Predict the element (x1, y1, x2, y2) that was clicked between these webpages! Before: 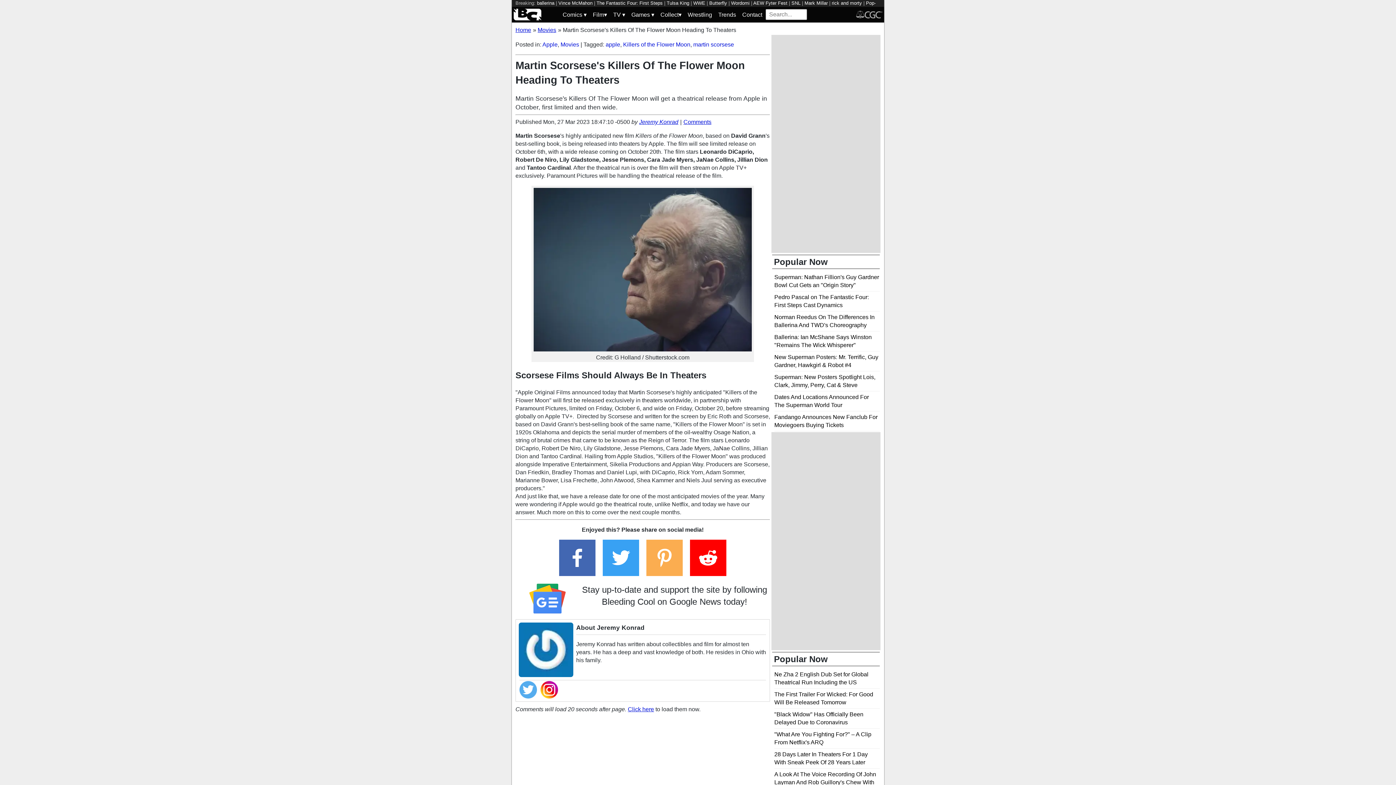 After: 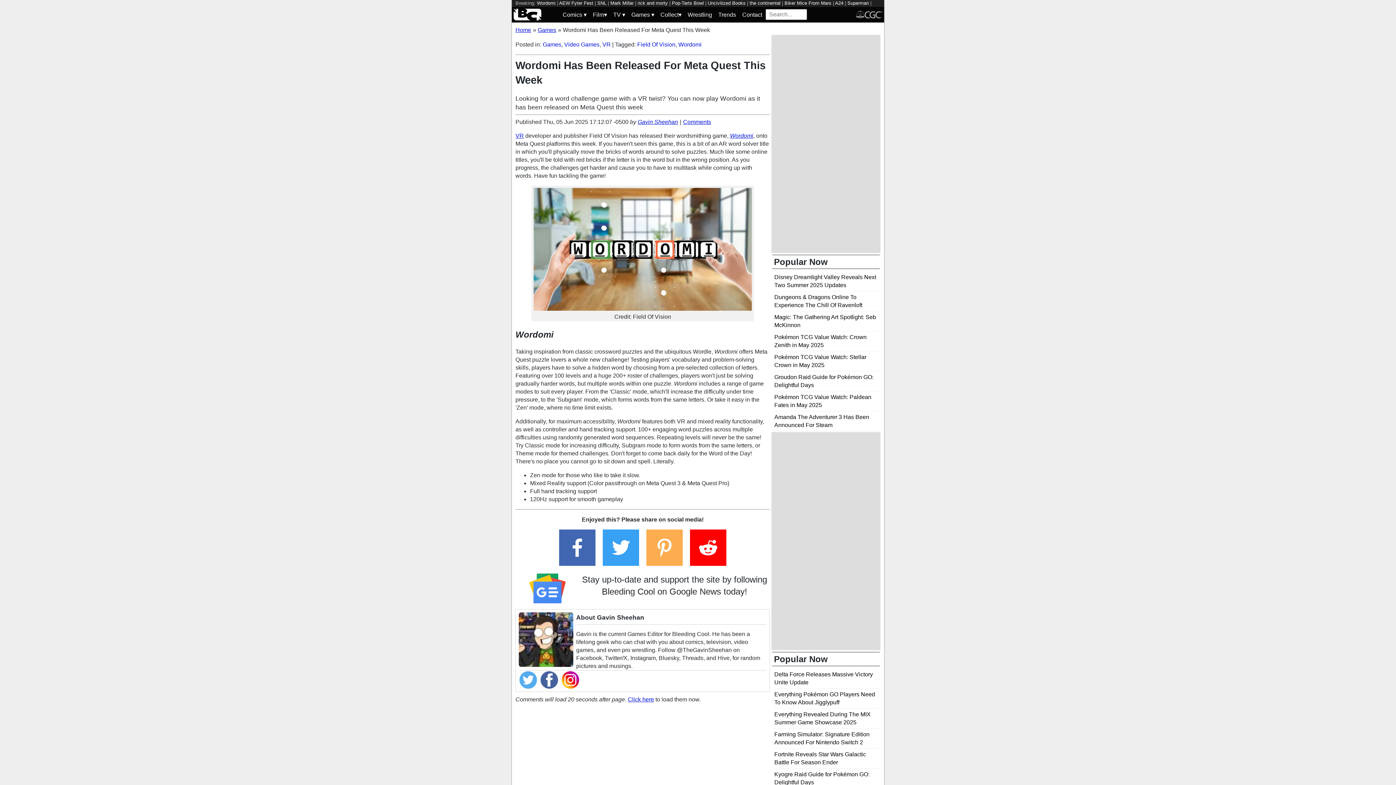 Action: bbox: (731, 0, 749, 5) label: Wordomi